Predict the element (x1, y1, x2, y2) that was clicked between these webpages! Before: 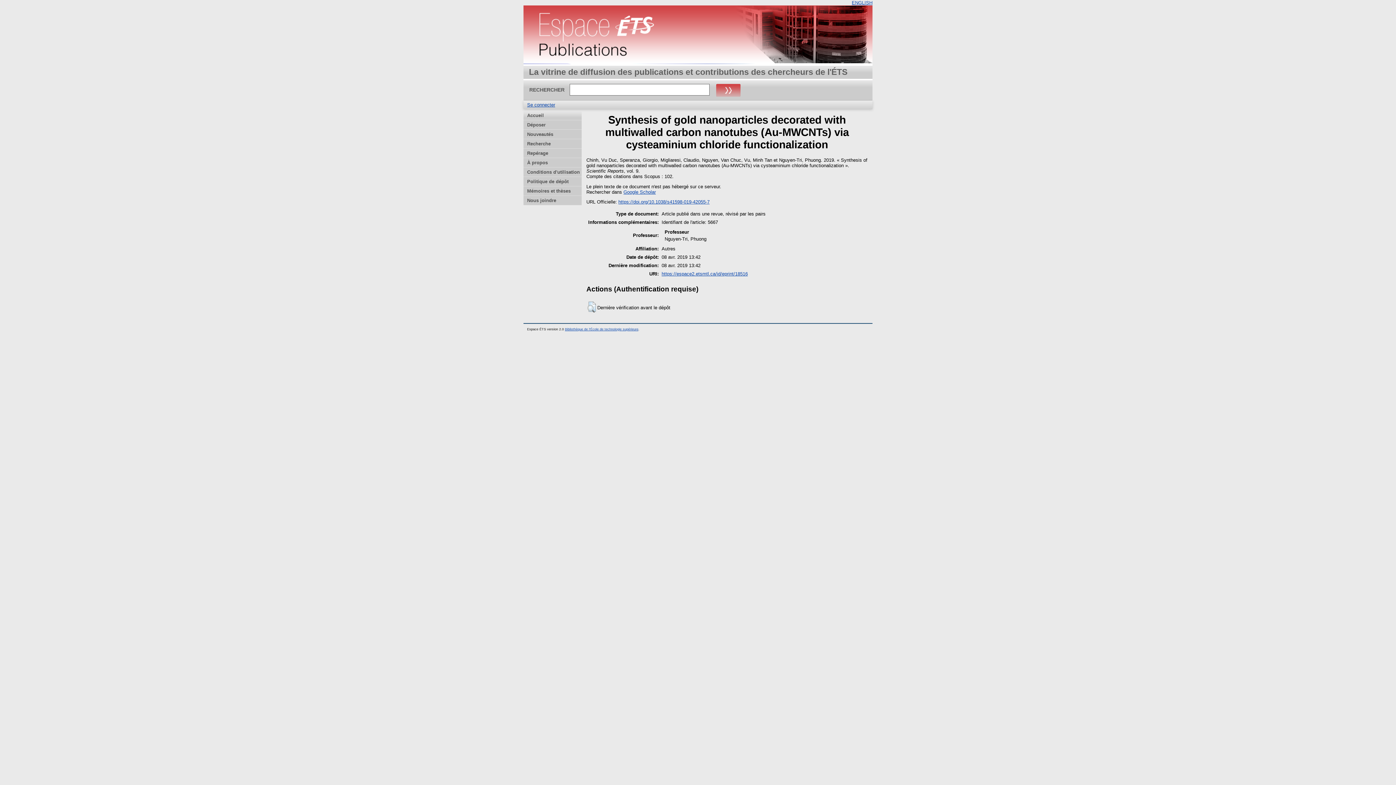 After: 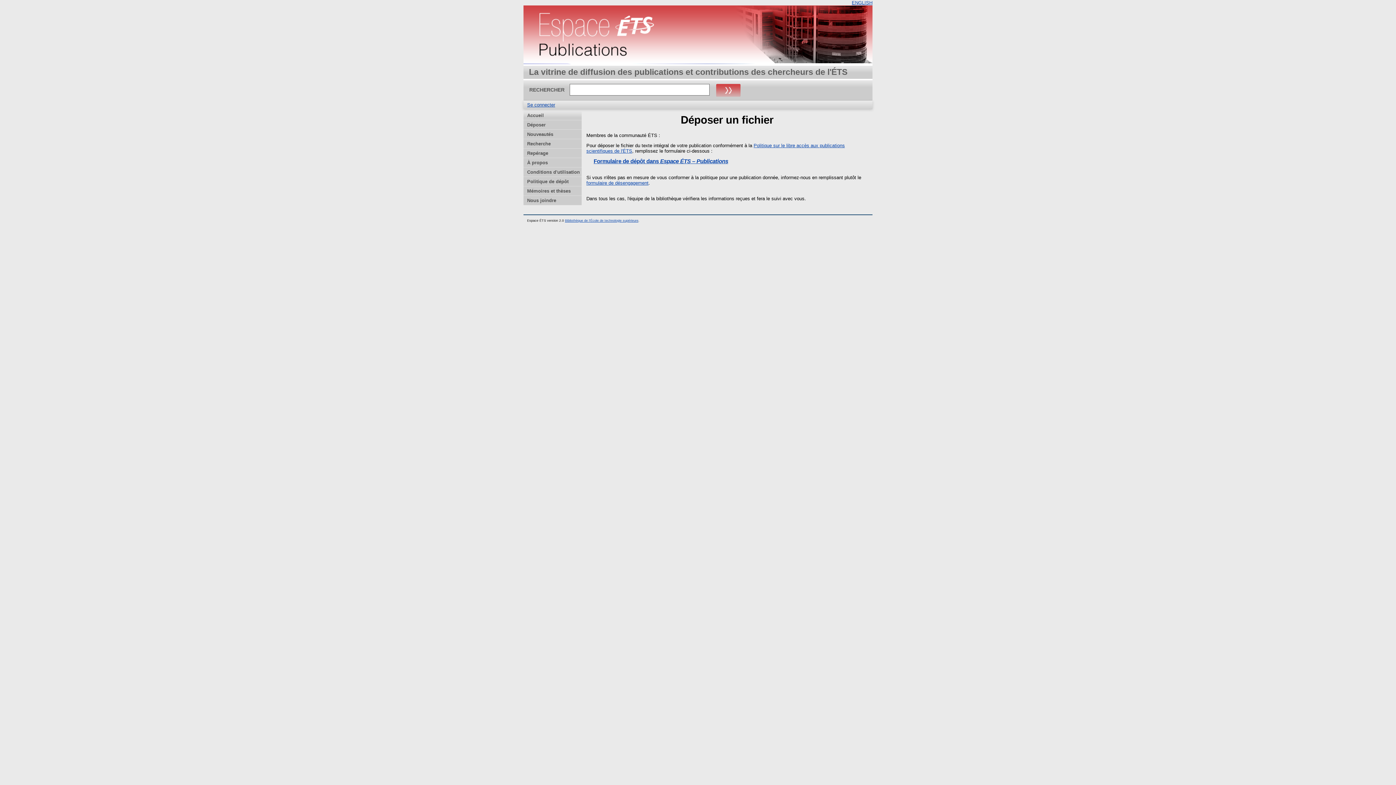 Action: bbox: (523, 120, 581, 129) label: Déposer